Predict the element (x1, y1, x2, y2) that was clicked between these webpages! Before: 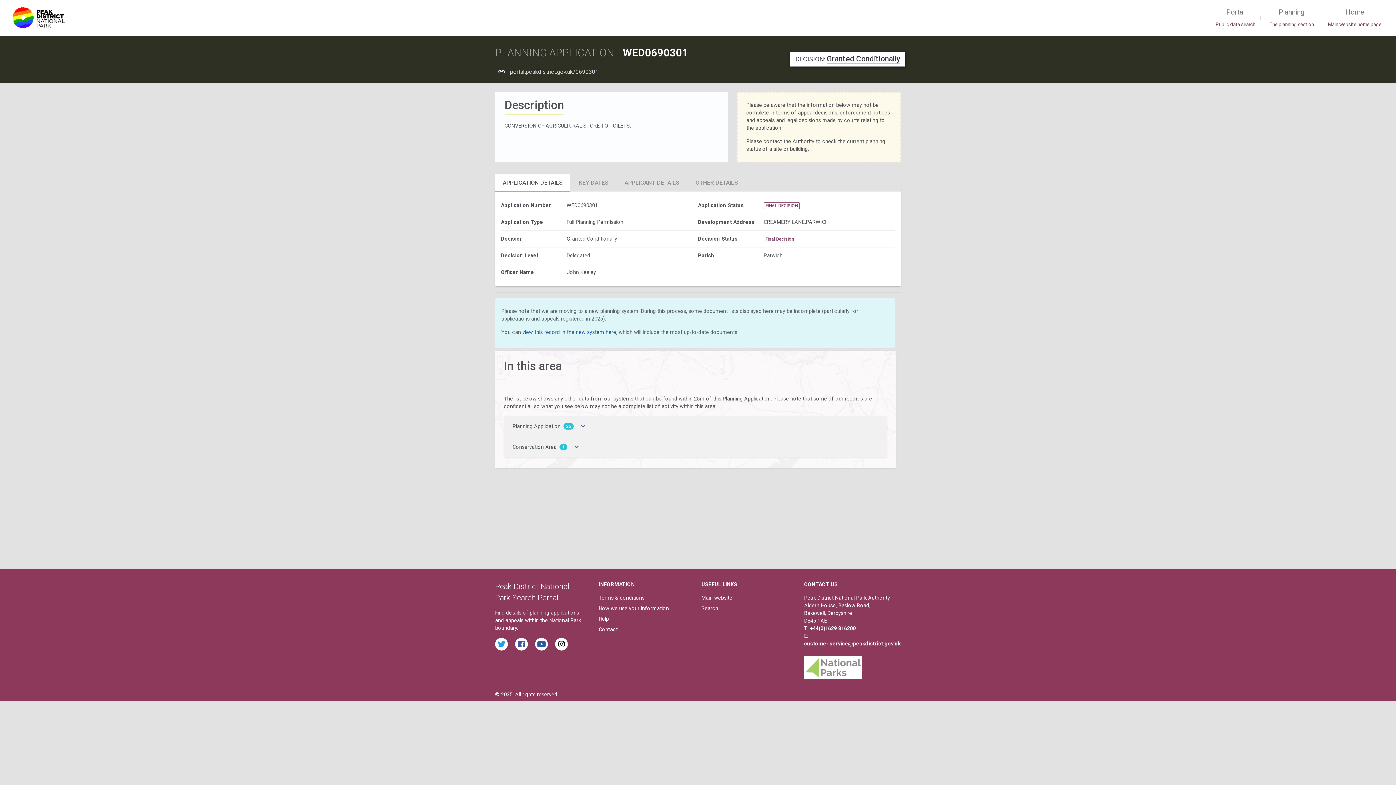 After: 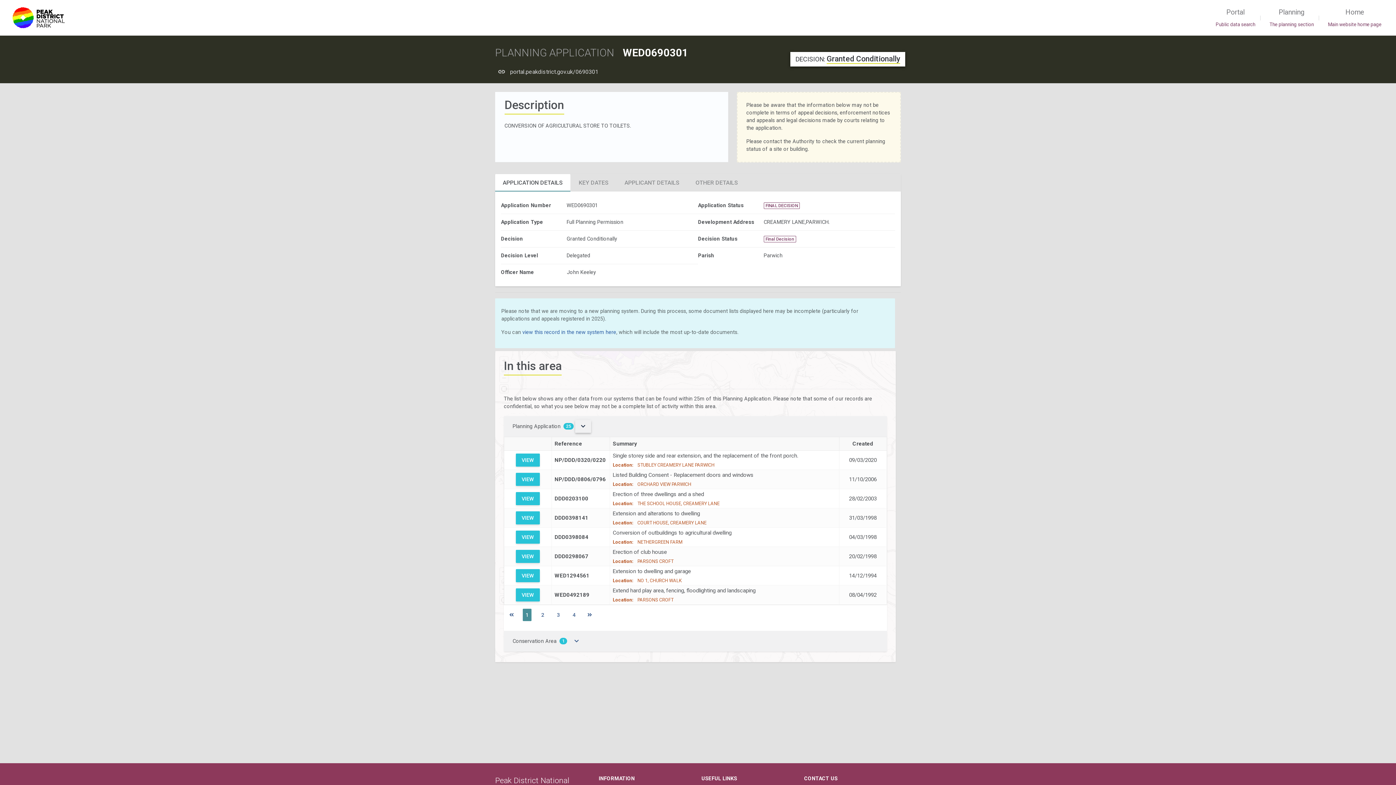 Action: label: Toggle the list of results for planning-application bbox: (575, 429, 591, 442)